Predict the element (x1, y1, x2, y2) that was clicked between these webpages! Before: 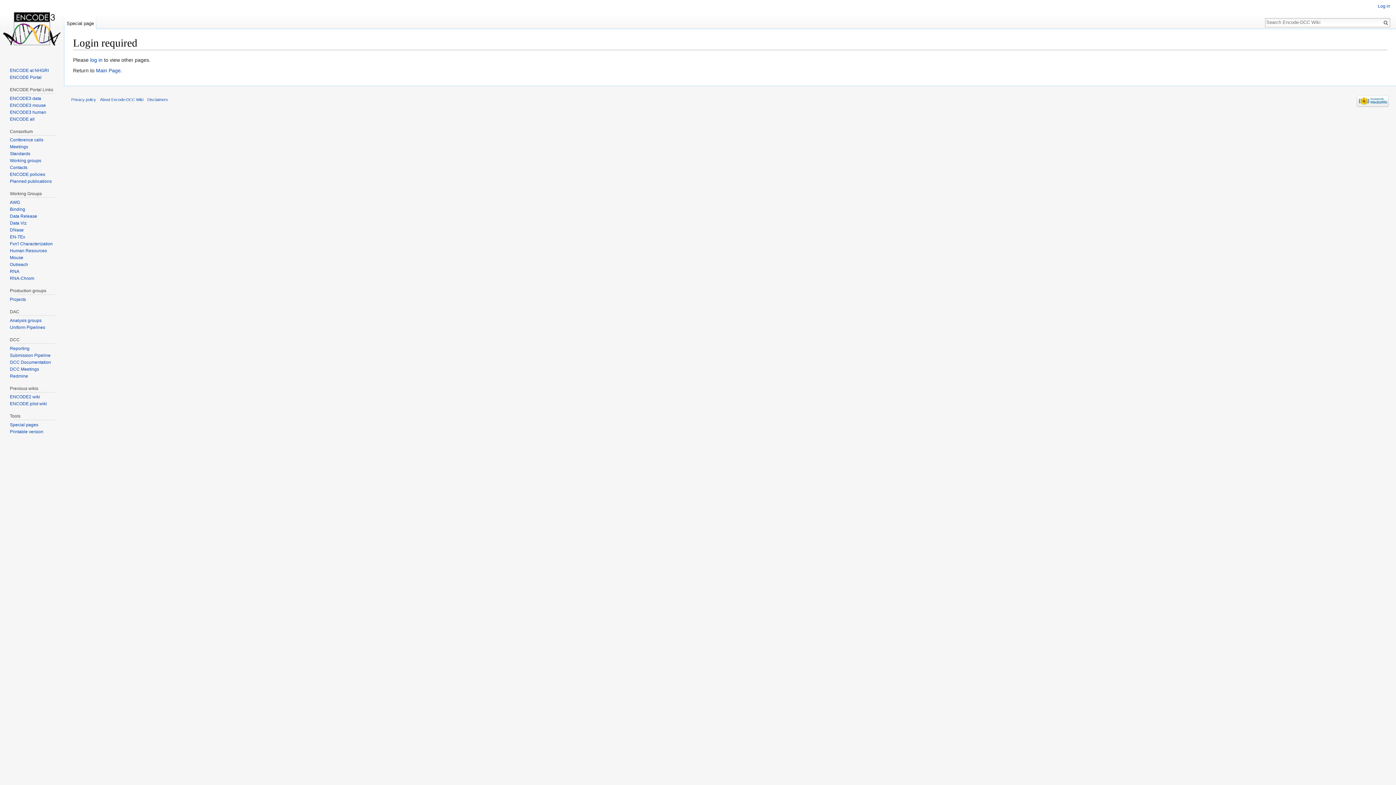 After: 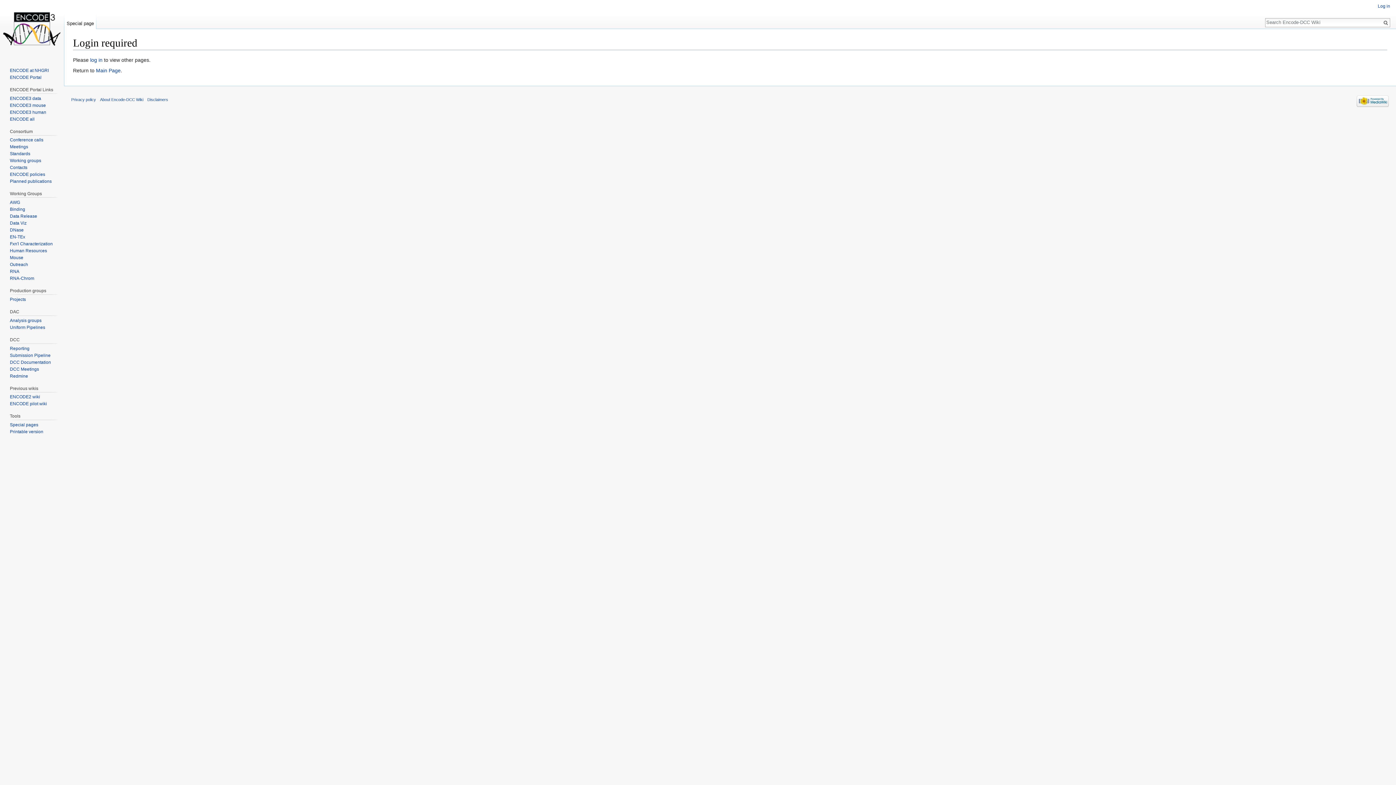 Action: bbox: (9, 269, 19, 274) label: RNA